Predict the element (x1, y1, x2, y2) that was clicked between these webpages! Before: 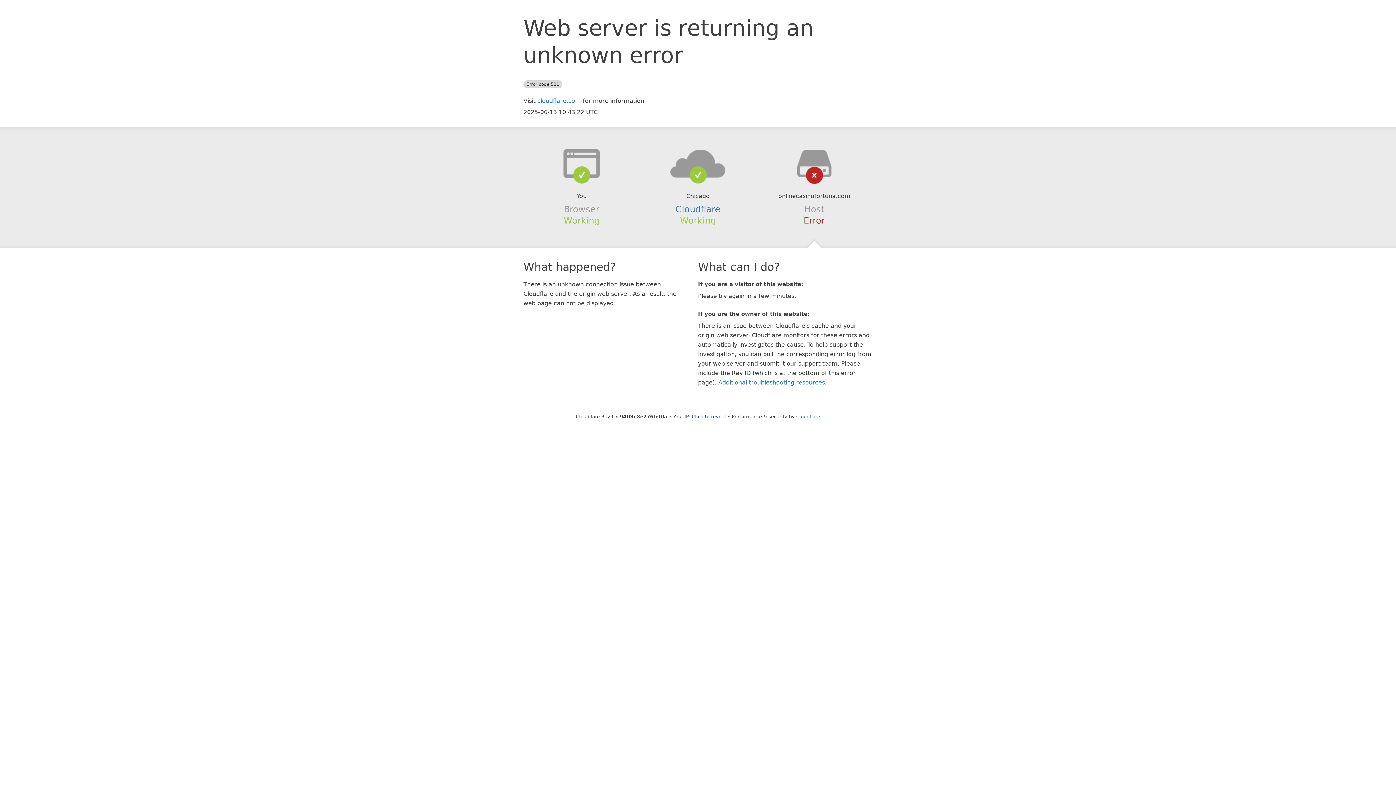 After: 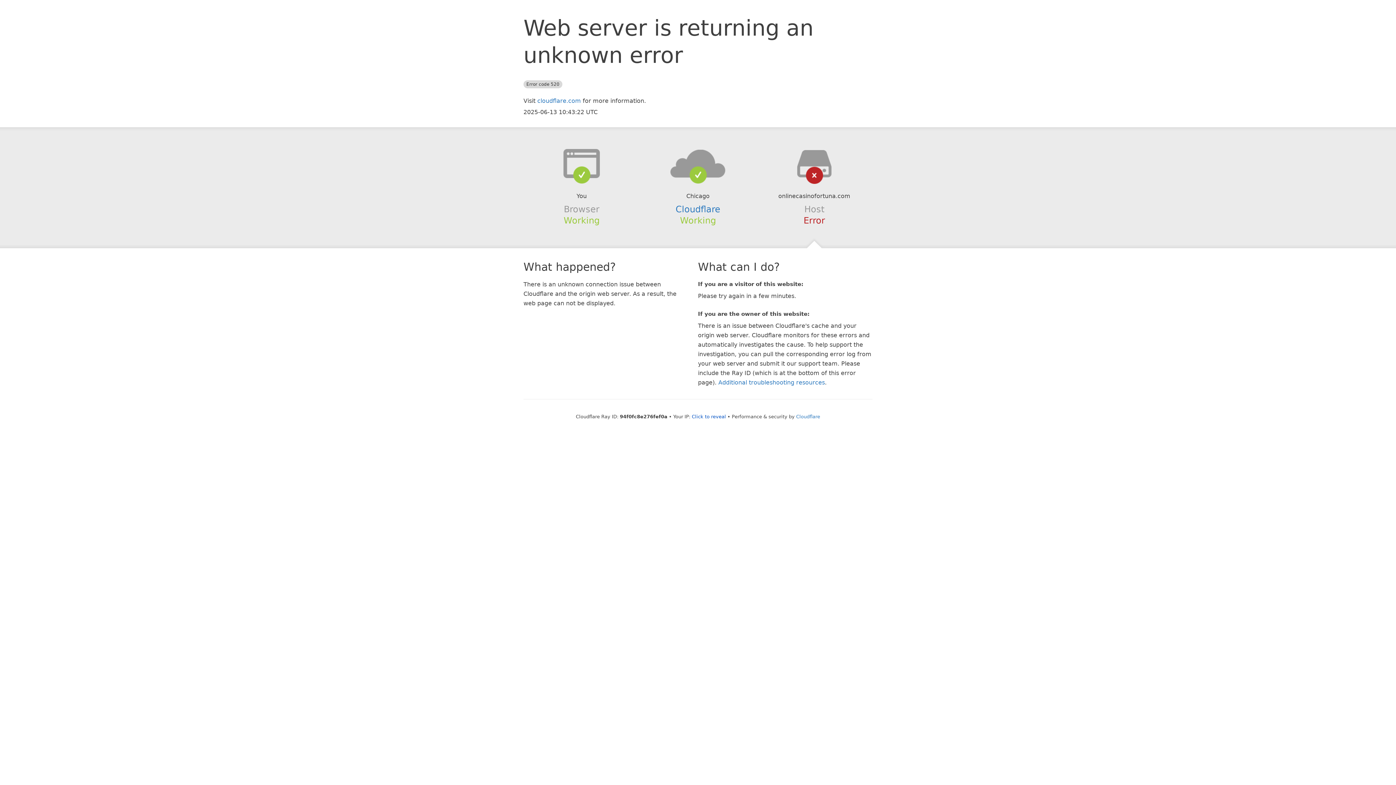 Action: bbox: (639, 148, 756, 178)